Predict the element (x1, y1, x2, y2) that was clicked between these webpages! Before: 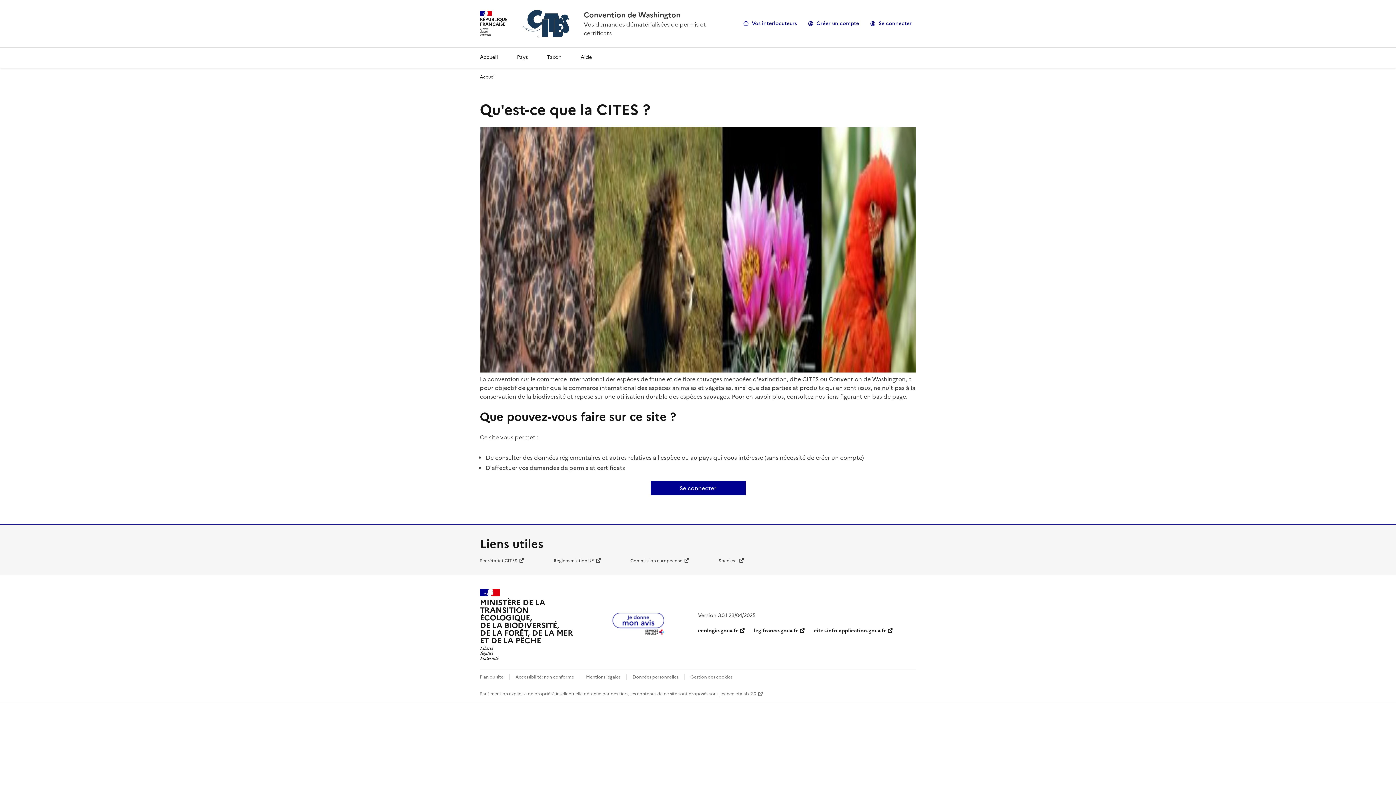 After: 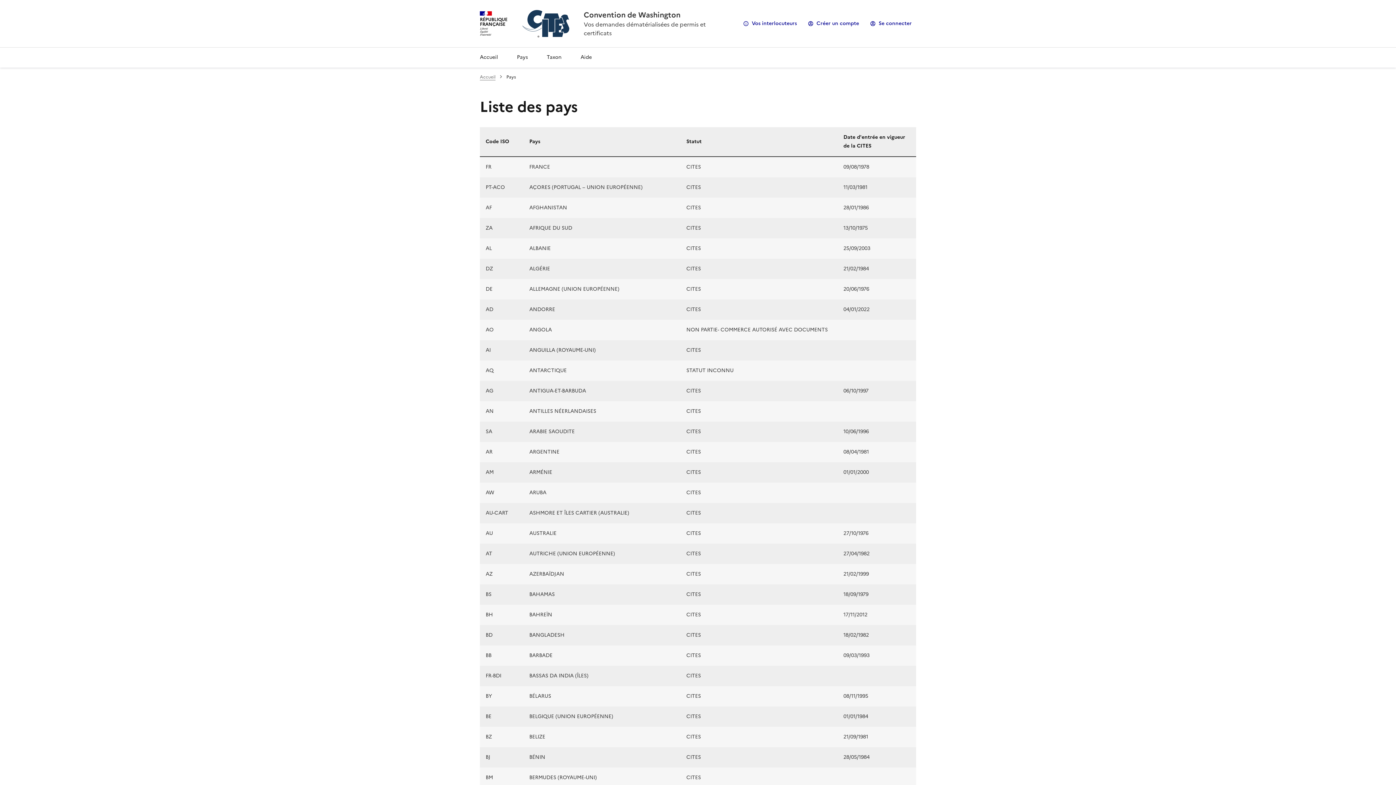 Action: label: Pays bbox: (511, 47, 533, 67)